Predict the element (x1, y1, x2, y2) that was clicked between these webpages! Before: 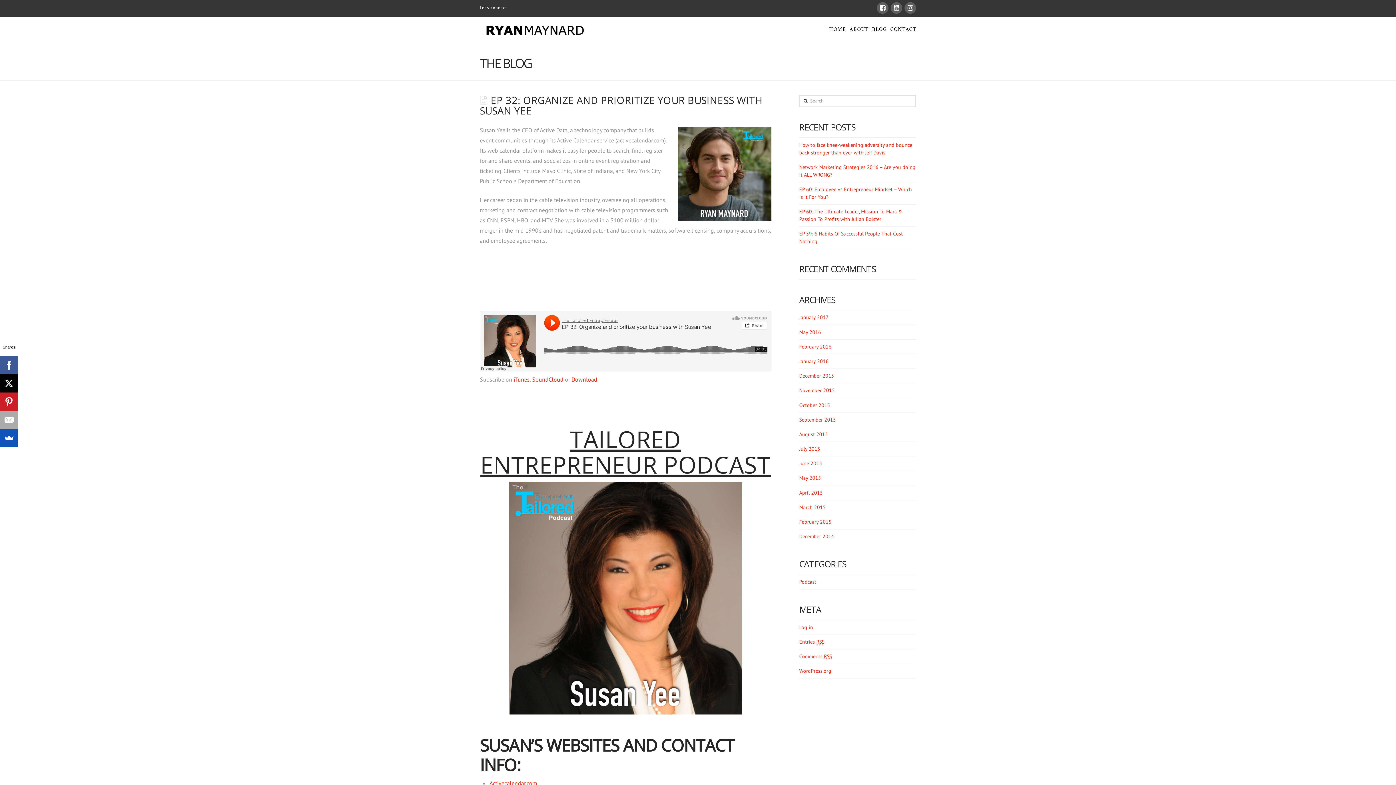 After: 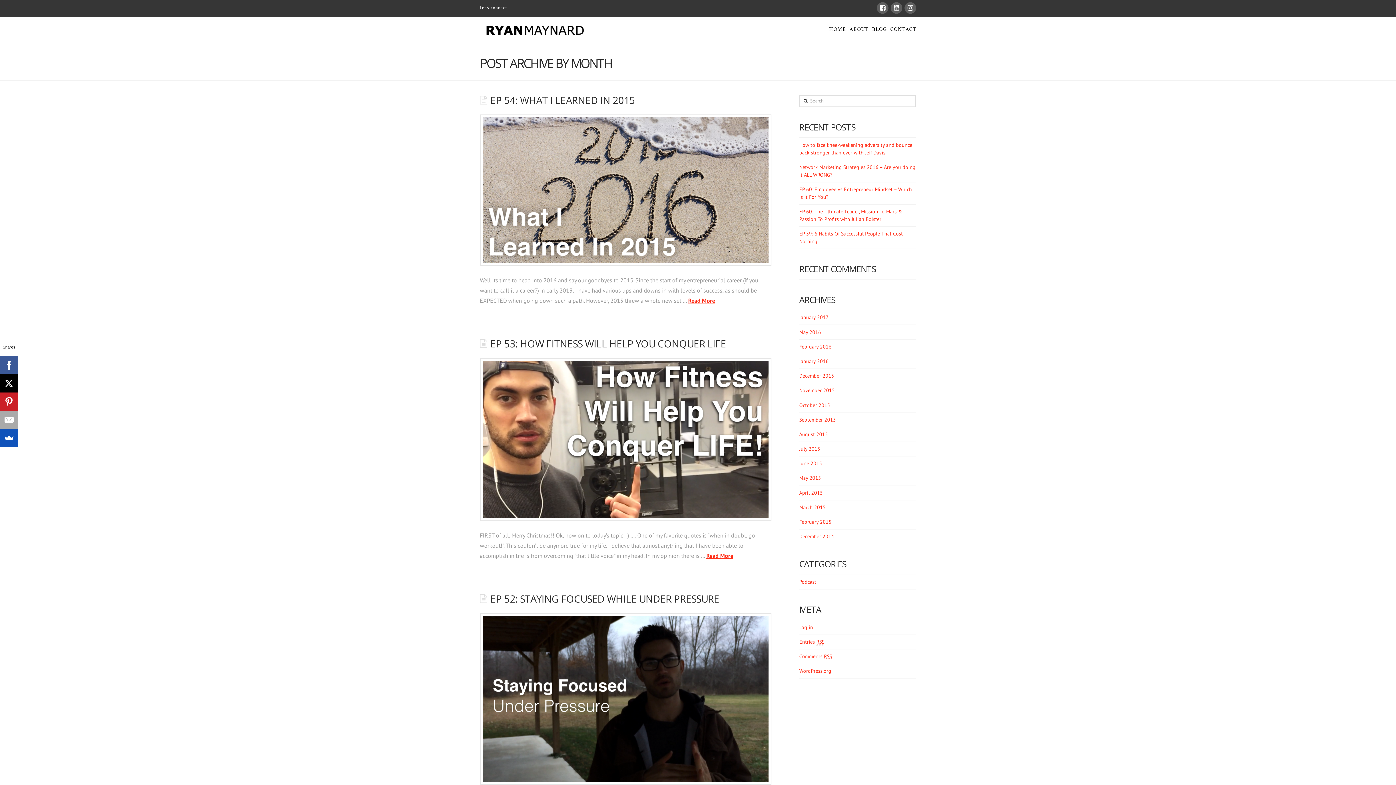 Action: bbox: (799, 372, 834, 379) label: December 2015